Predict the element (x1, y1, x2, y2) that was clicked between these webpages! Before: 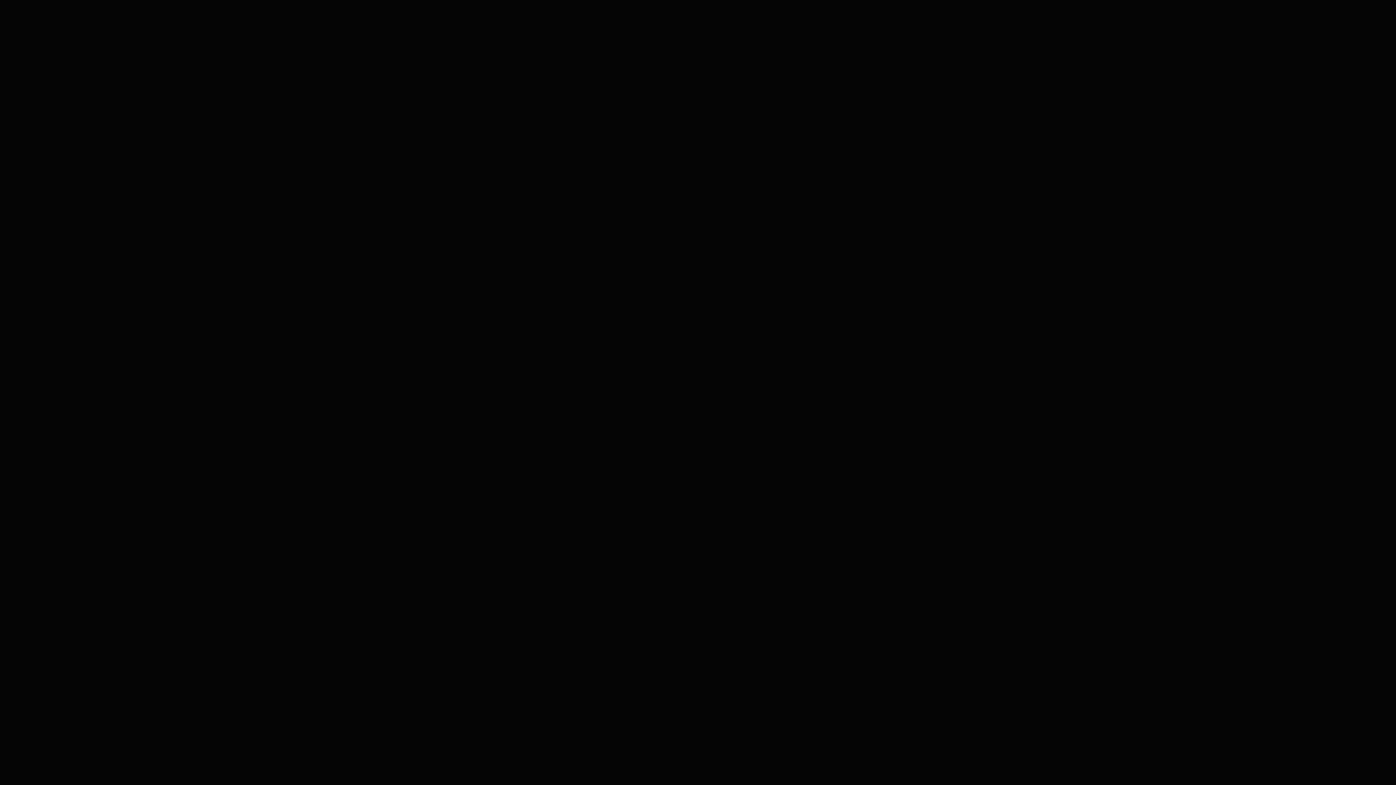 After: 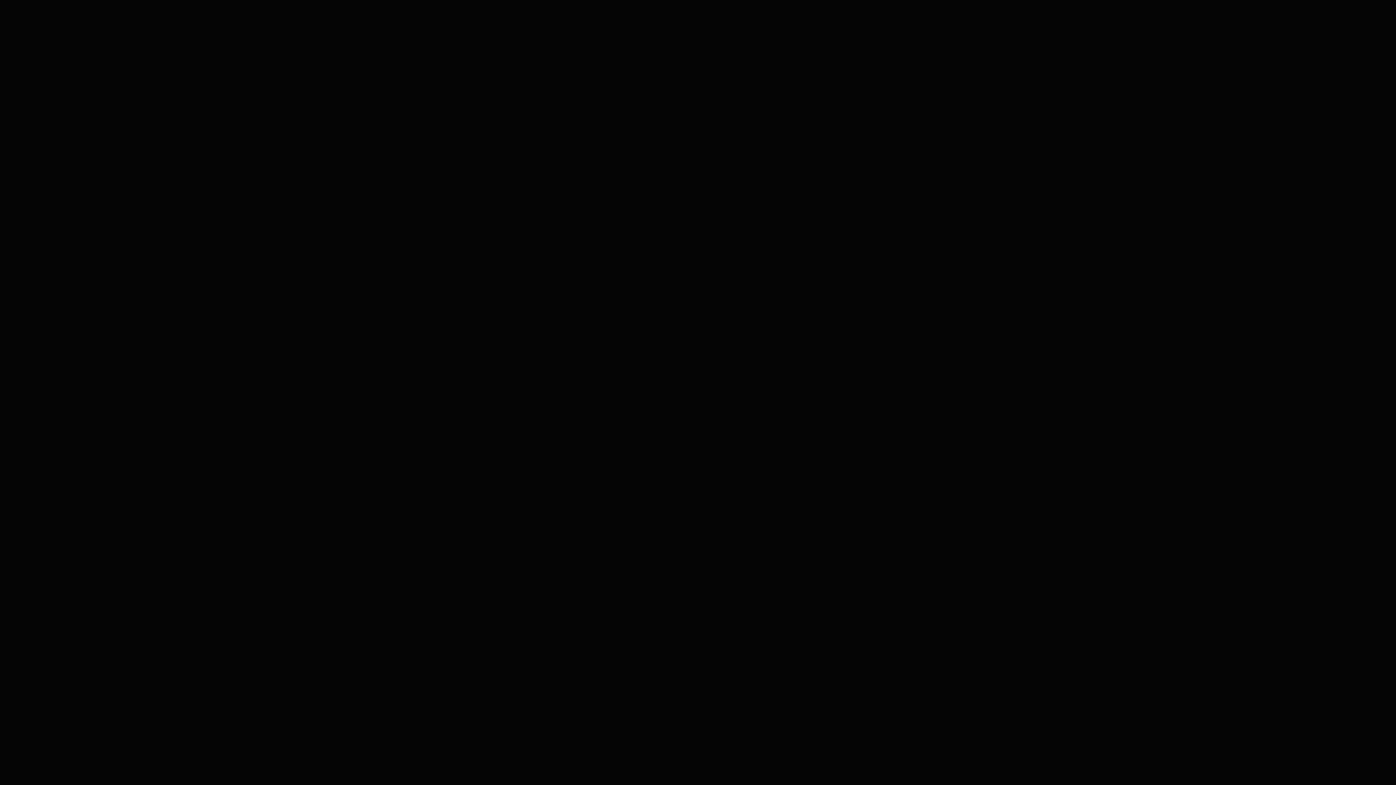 Action: bbox: (922, 768, 930, 773)